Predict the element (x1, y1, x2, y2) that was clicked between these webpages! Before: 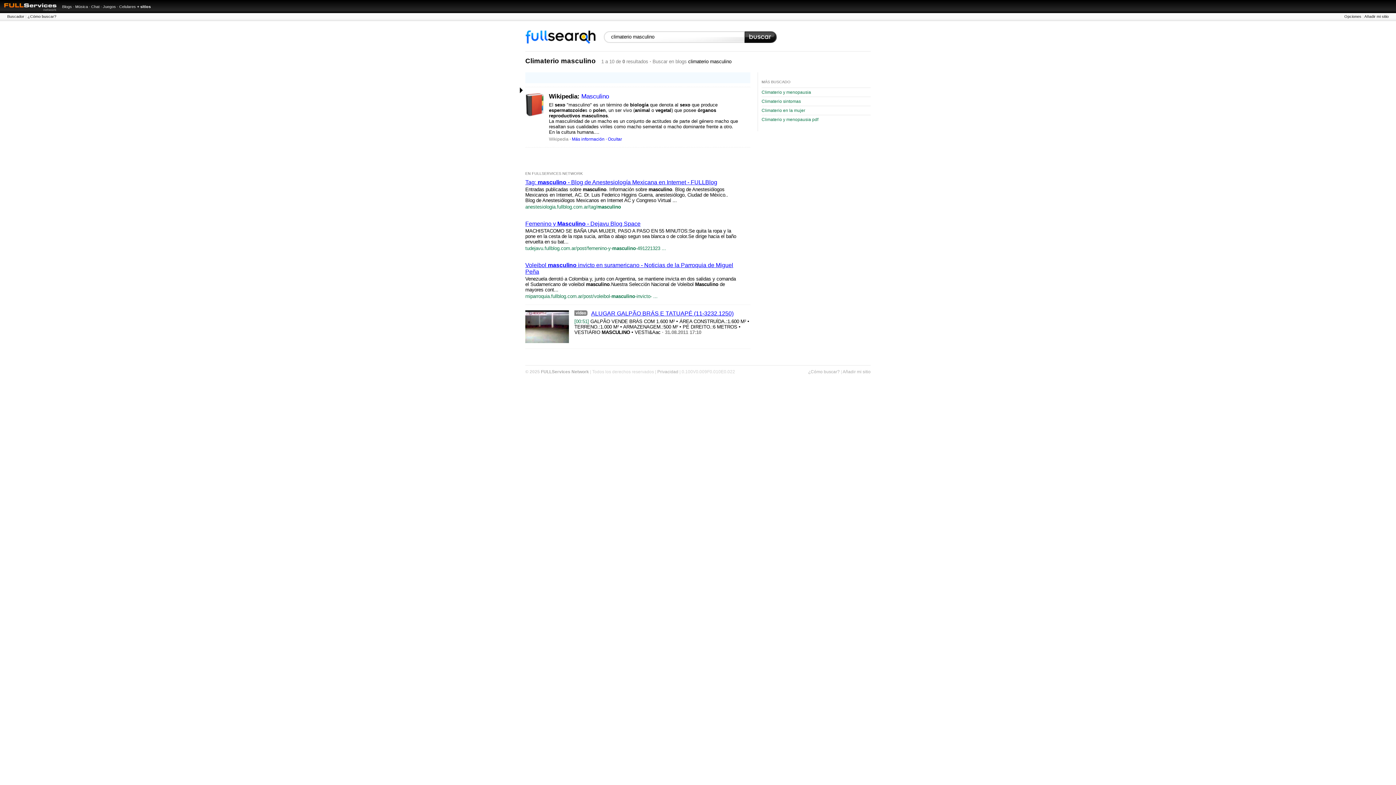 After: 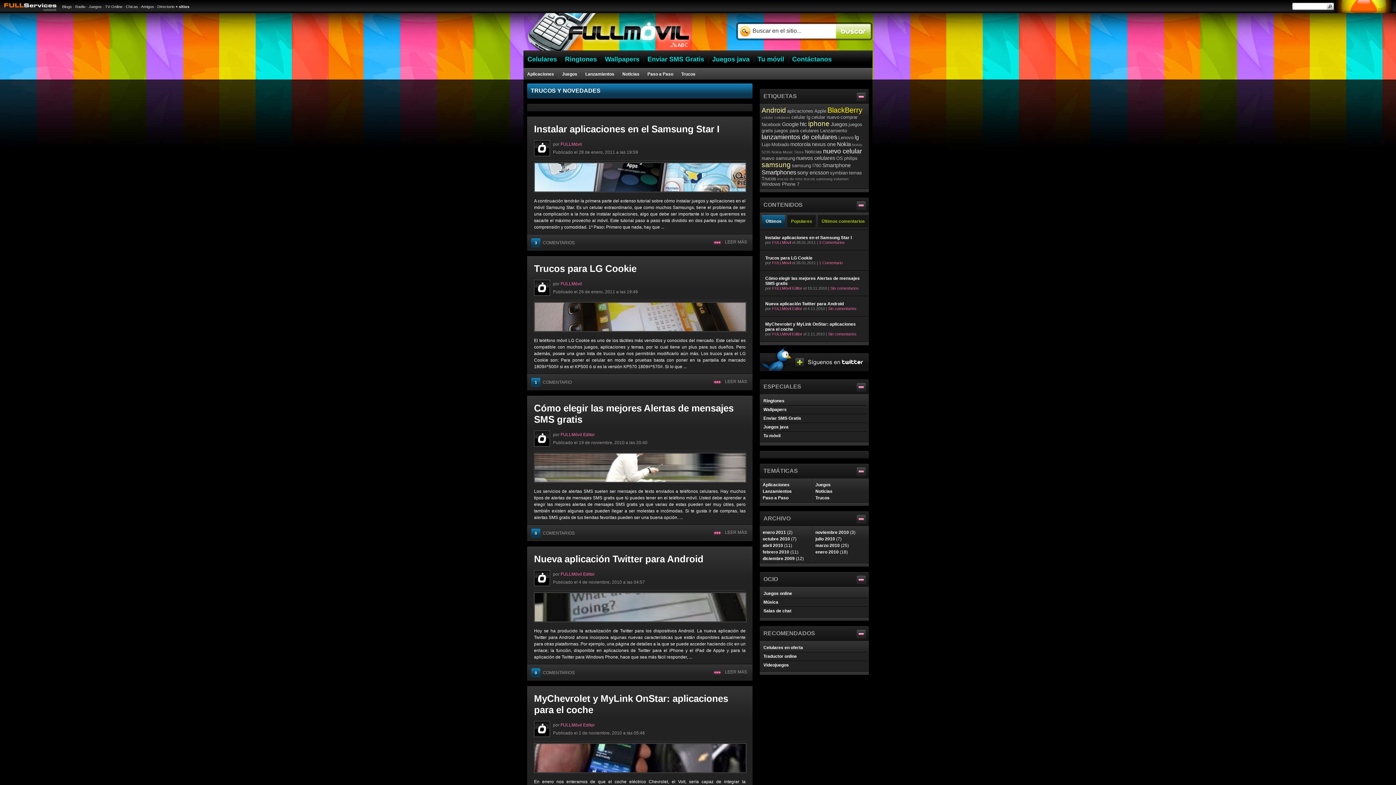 Action: label: Celulares bbox: (119, 4, 136, 8)